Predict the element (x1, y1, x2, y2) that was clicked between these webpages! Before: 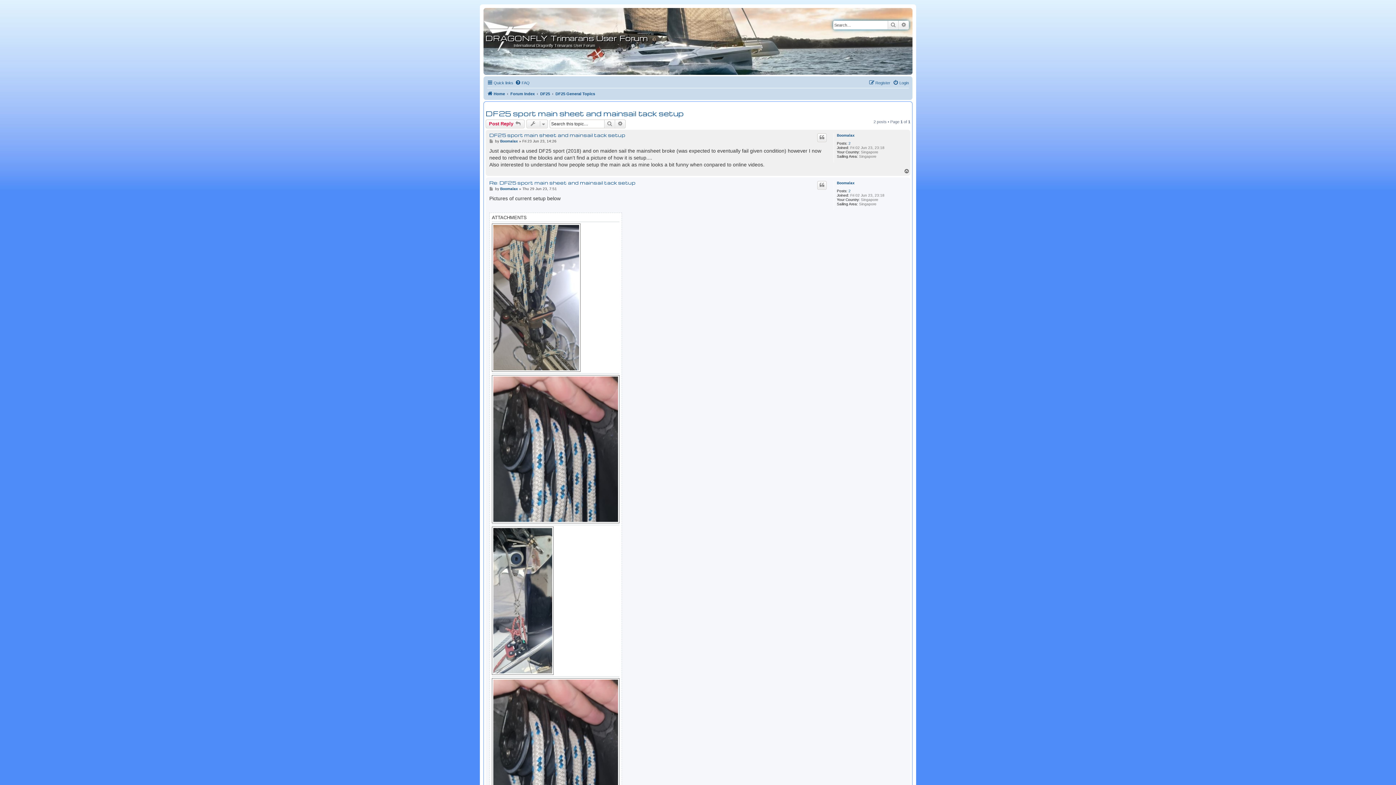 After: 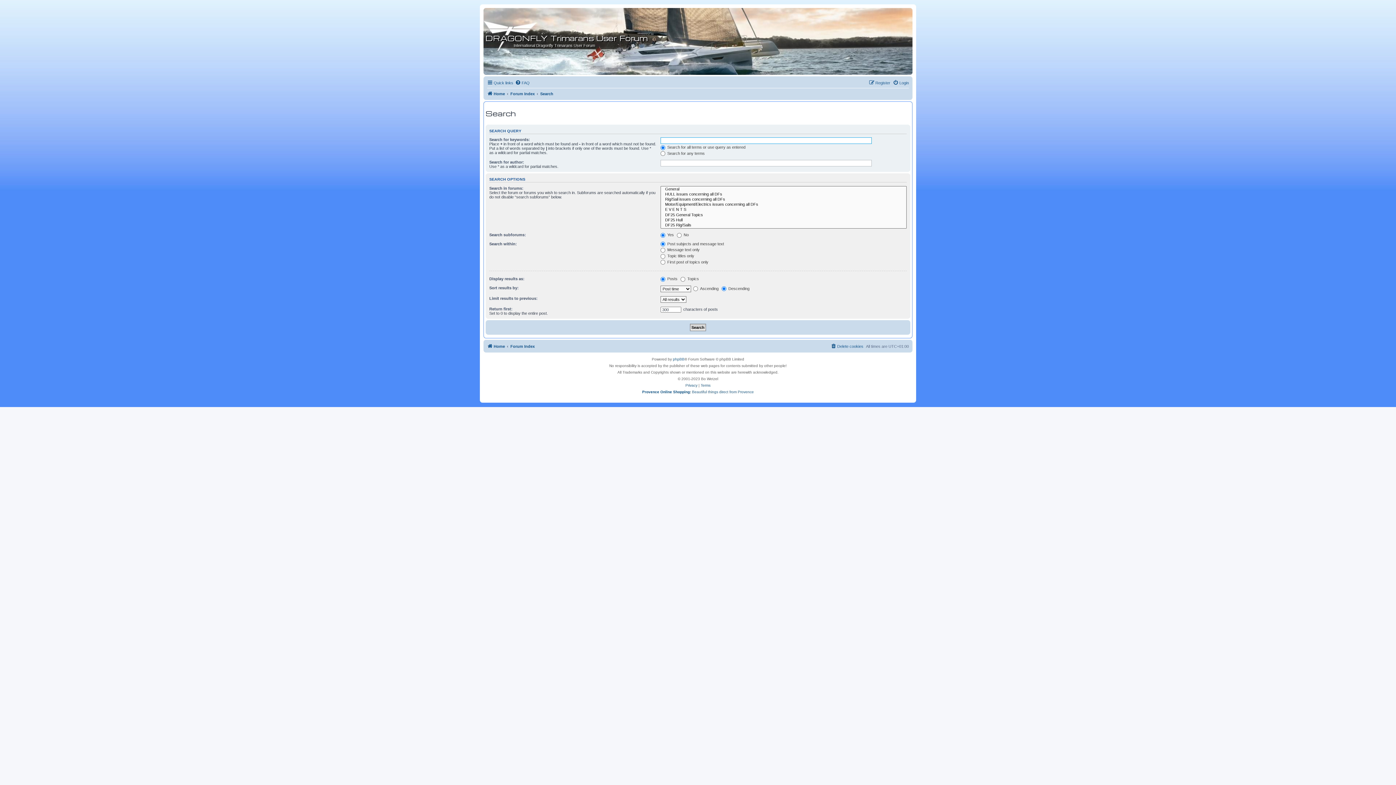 Action: label: Advanced search bbox: (615, 119, 625, 128)